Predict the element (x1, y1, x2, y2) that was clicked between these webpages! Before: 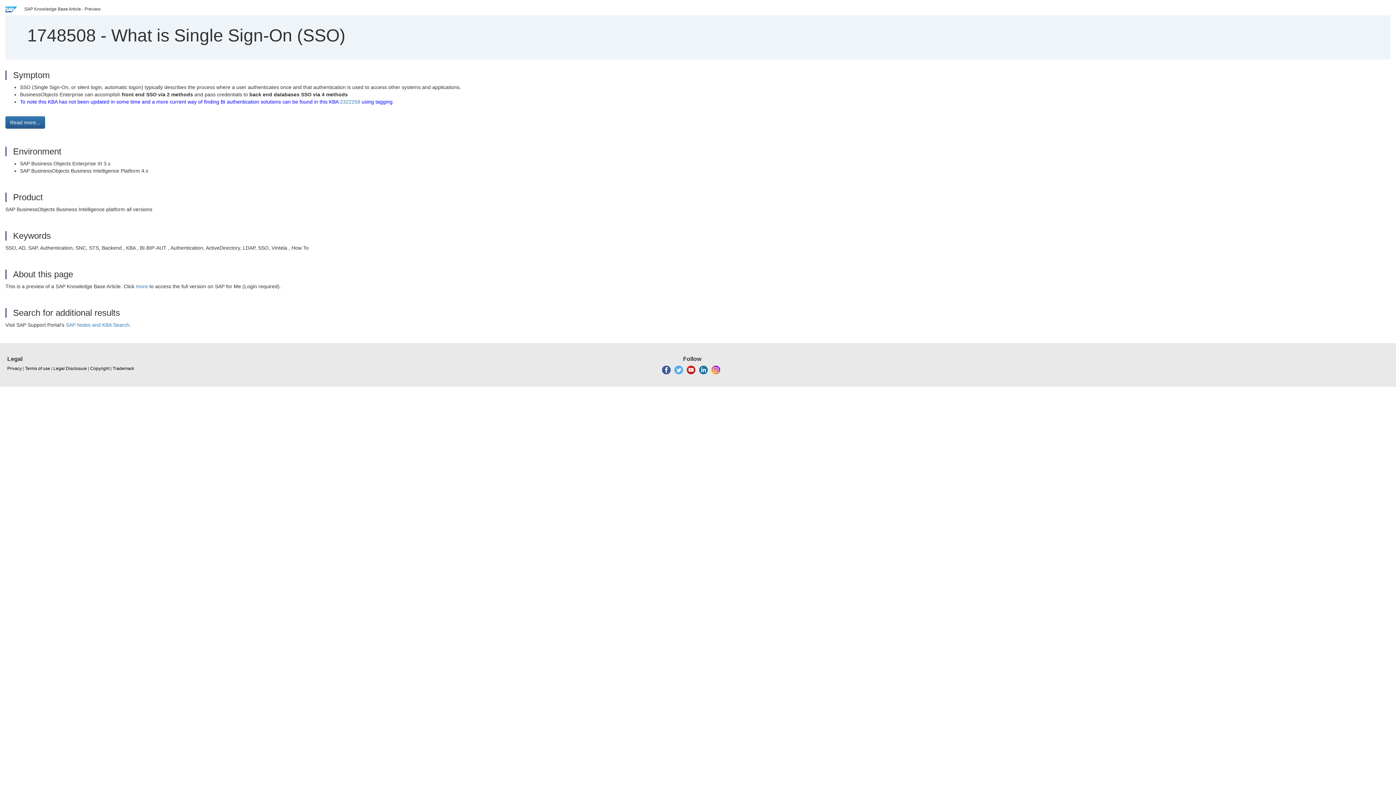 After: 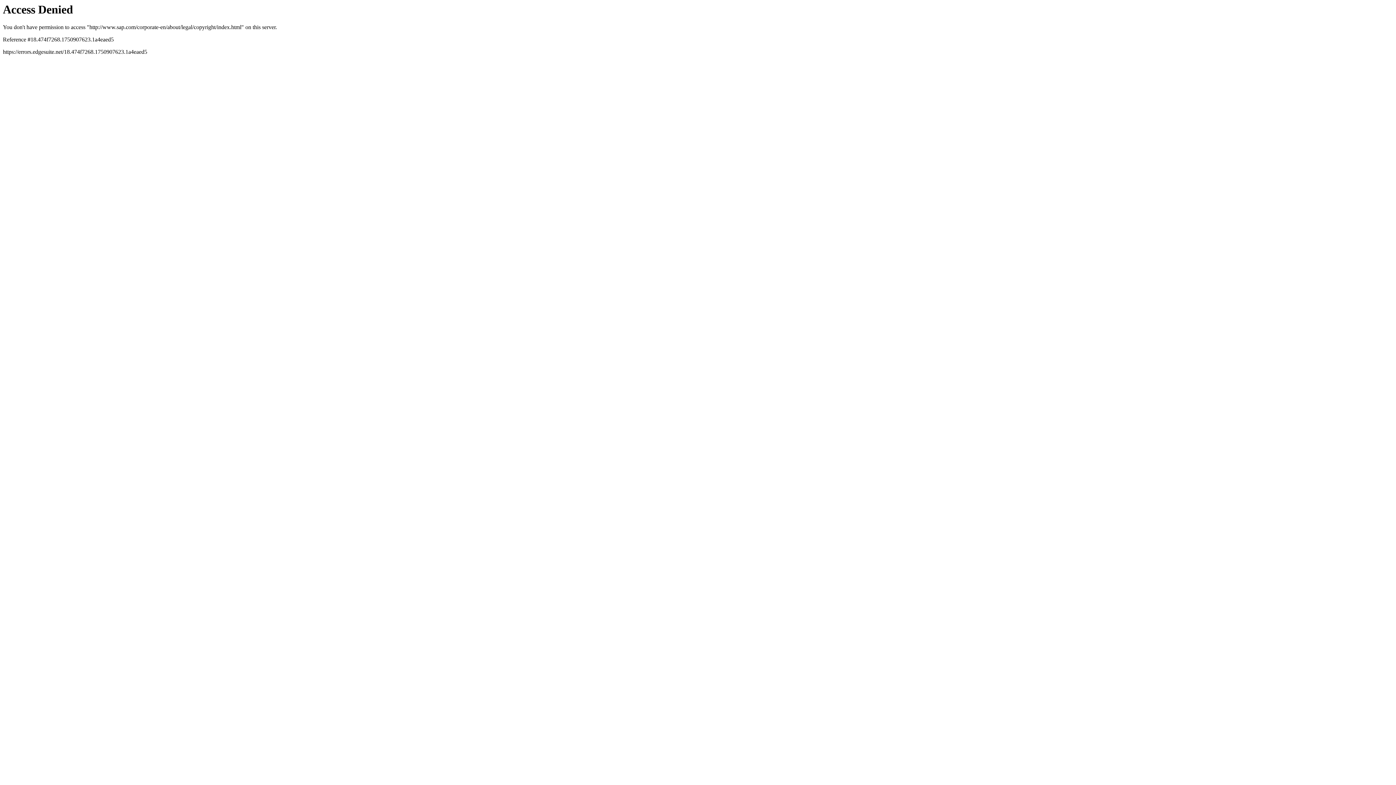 Action: label: Trademark bbox: (112, 365, 134, 372)